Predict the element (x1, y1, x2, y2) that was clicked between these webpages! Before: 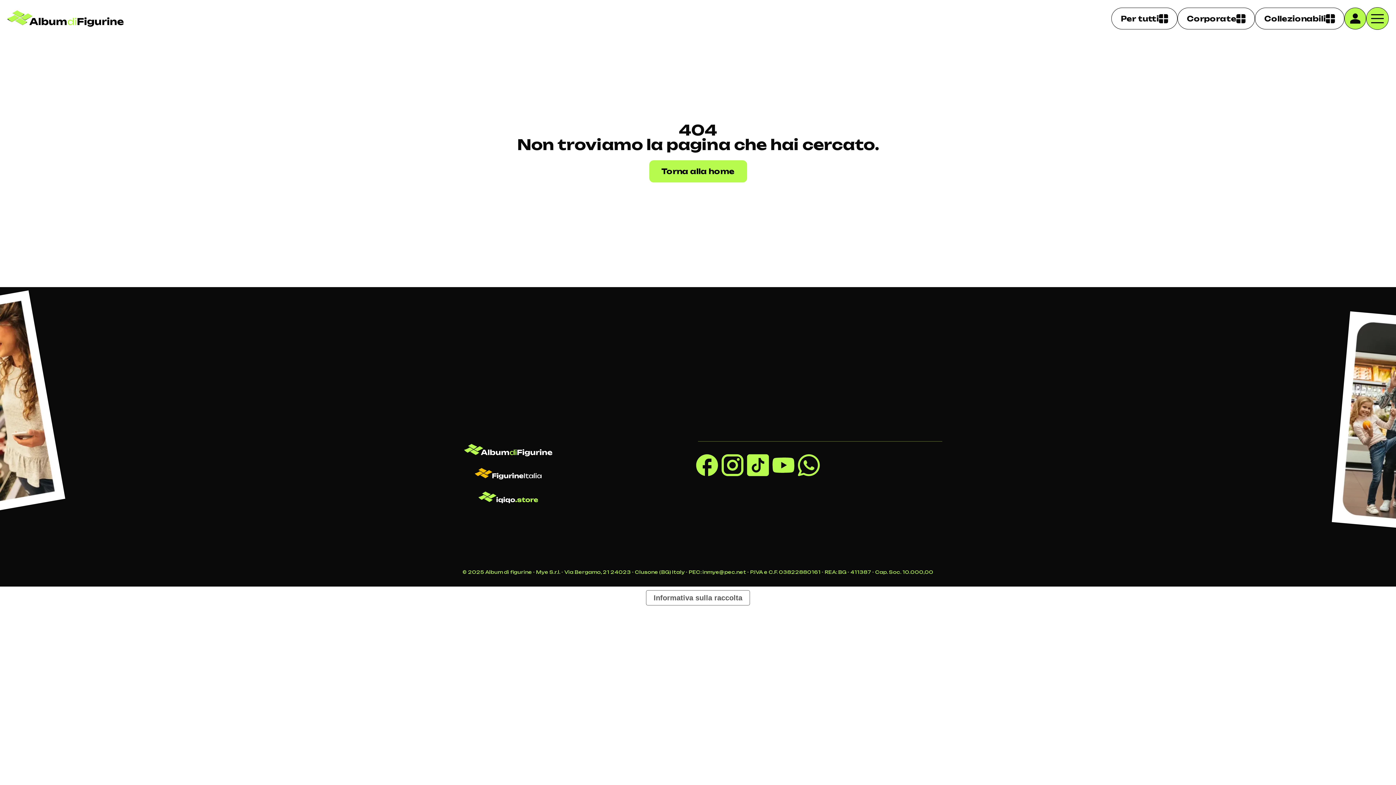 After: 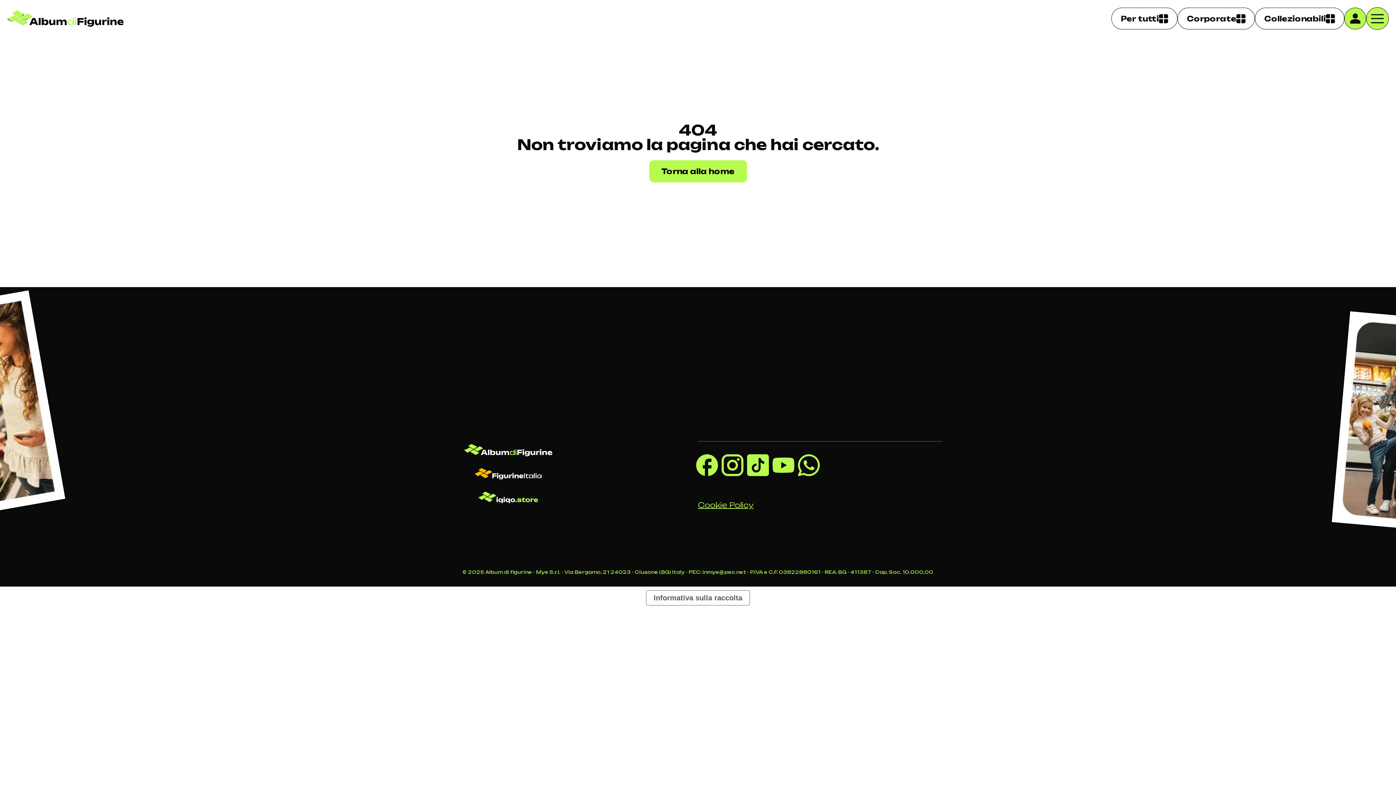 Action: label: Cookie Policy bbox: (698, 496, 753, 514)